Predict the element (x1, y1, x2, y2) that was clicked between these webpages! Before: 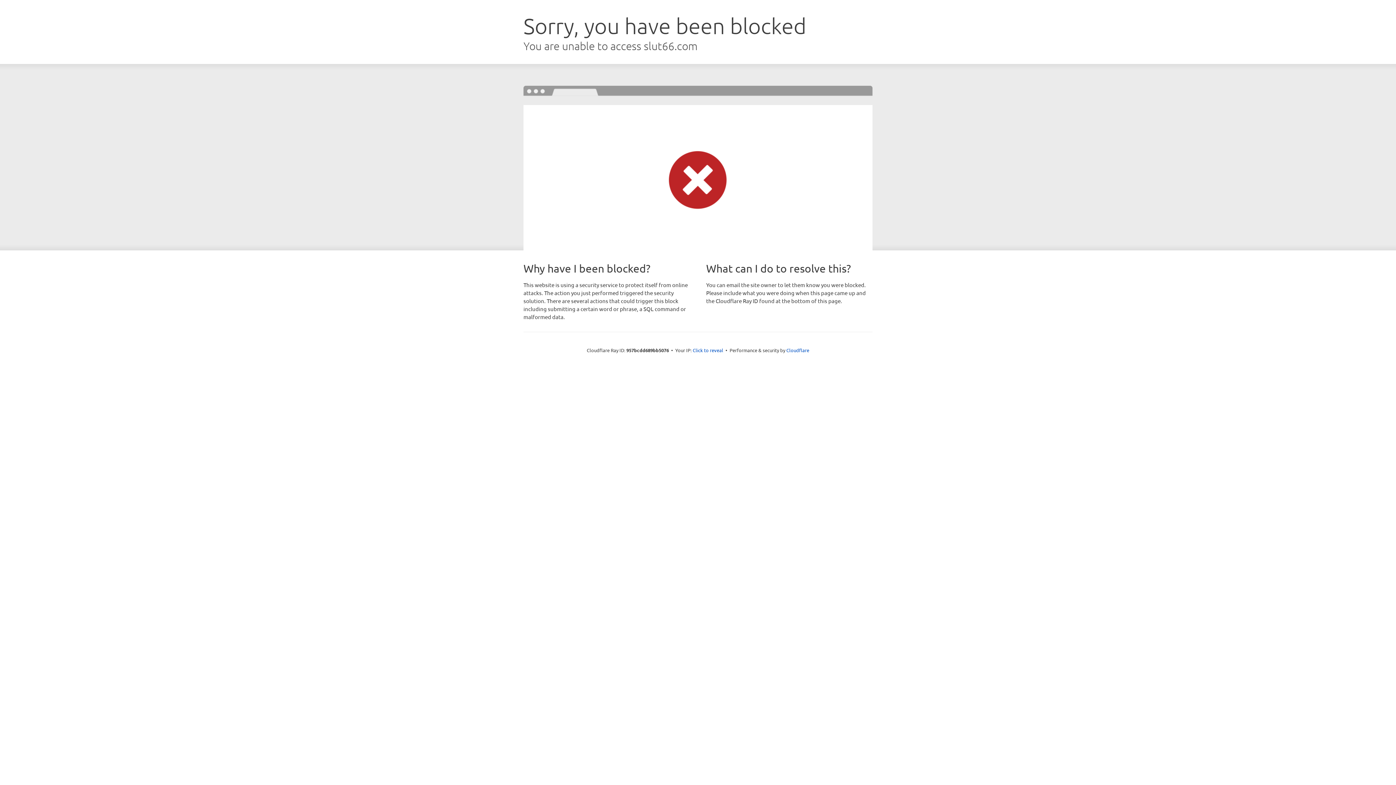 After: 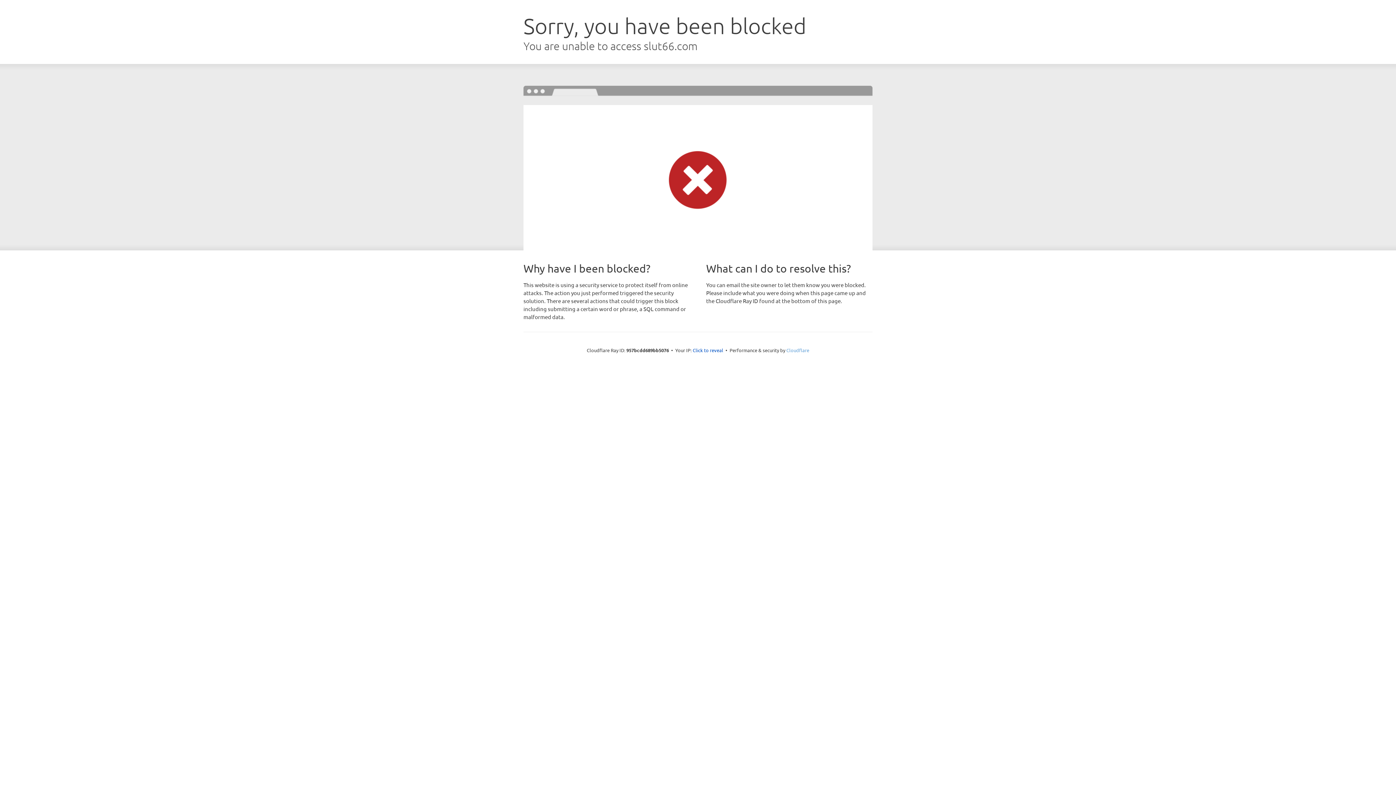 Action: label: Cloudflare bbox: (786, 347, 809, 353)